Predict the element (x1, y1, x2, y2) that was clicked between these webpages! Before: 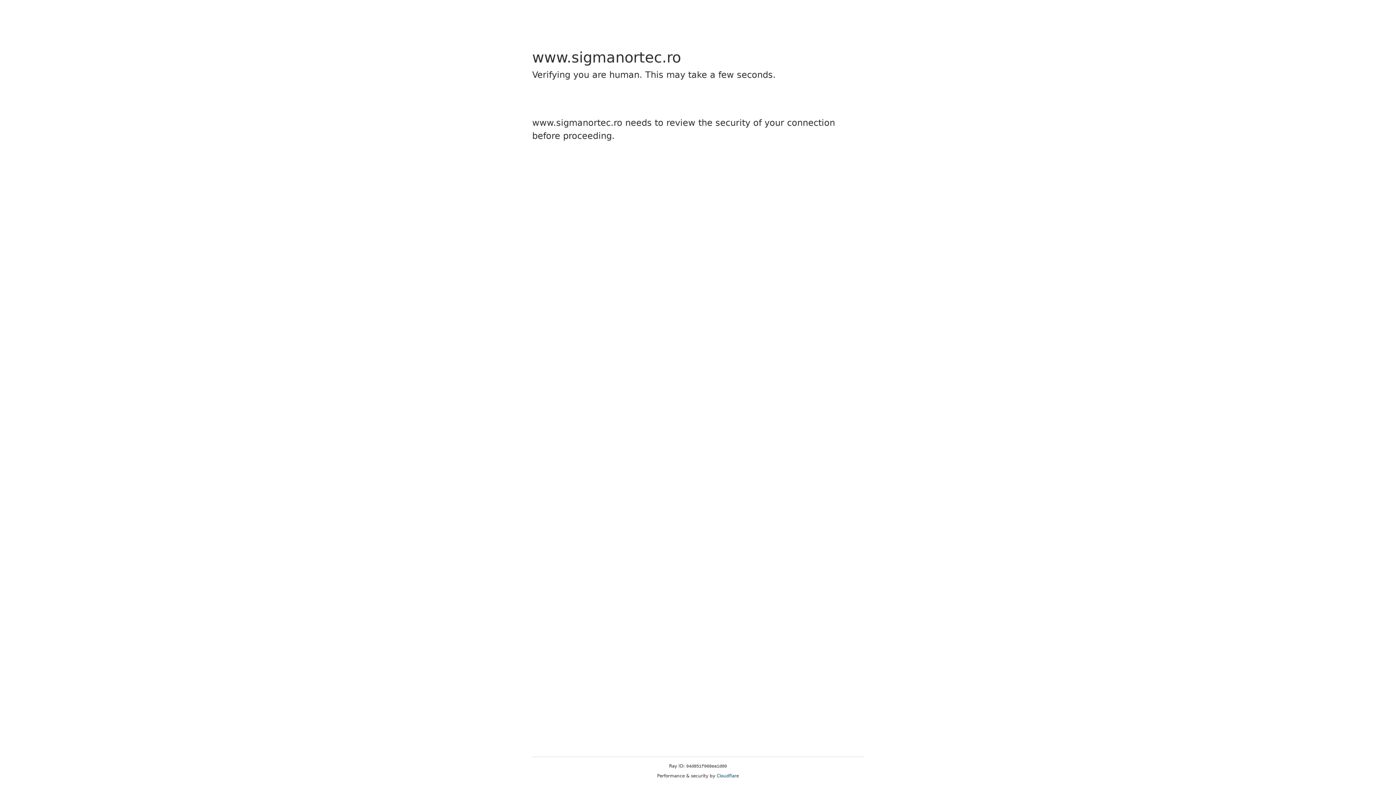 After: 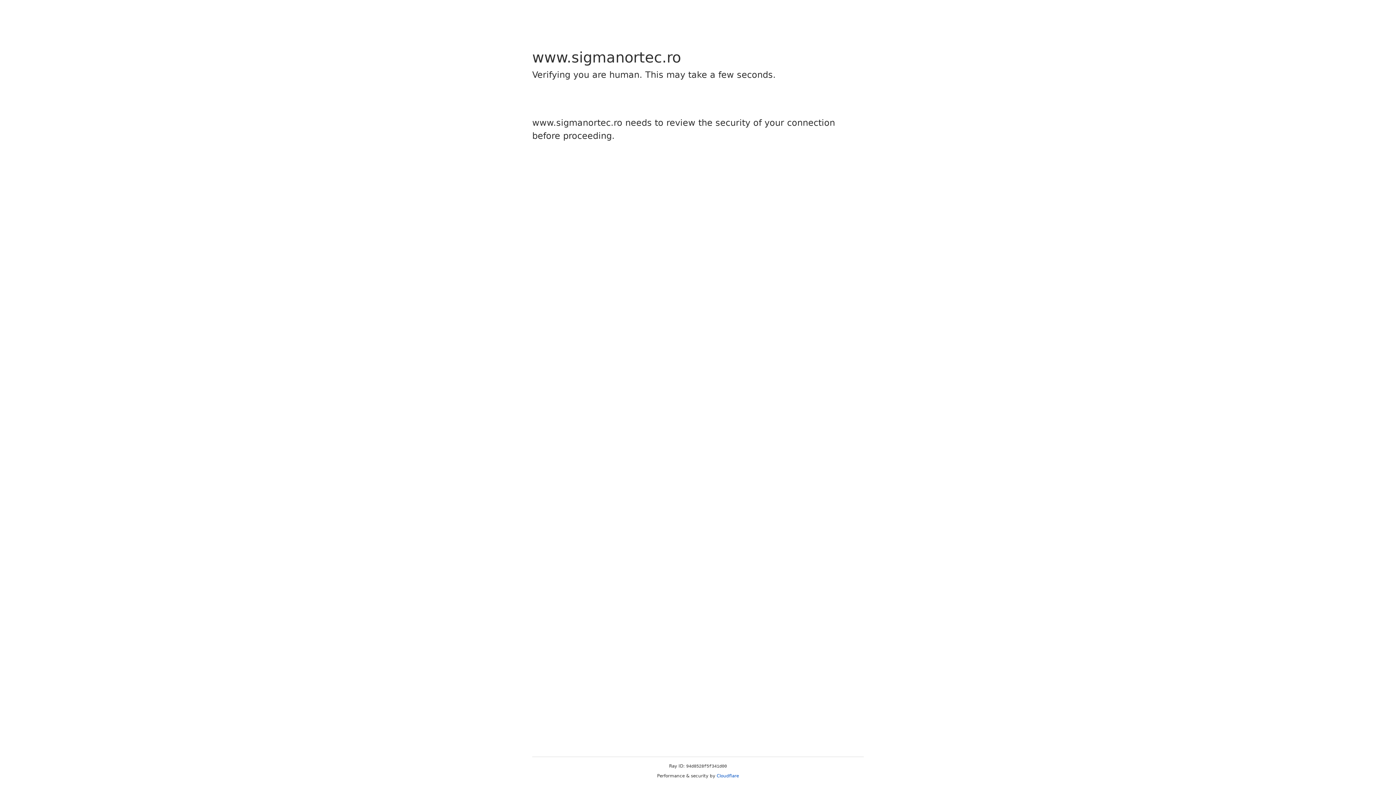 Action: label: Cloudflare bbox: (716, 773, 739, 778)